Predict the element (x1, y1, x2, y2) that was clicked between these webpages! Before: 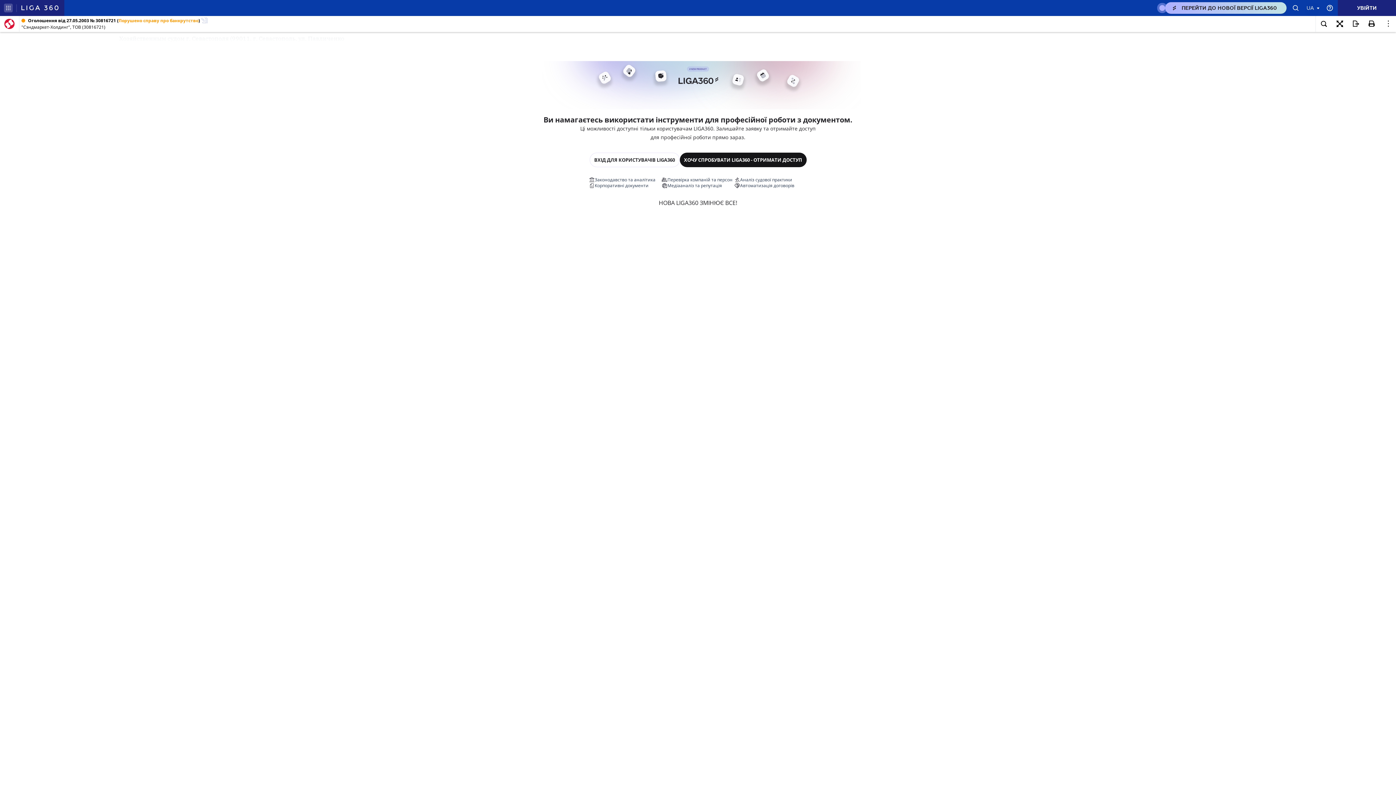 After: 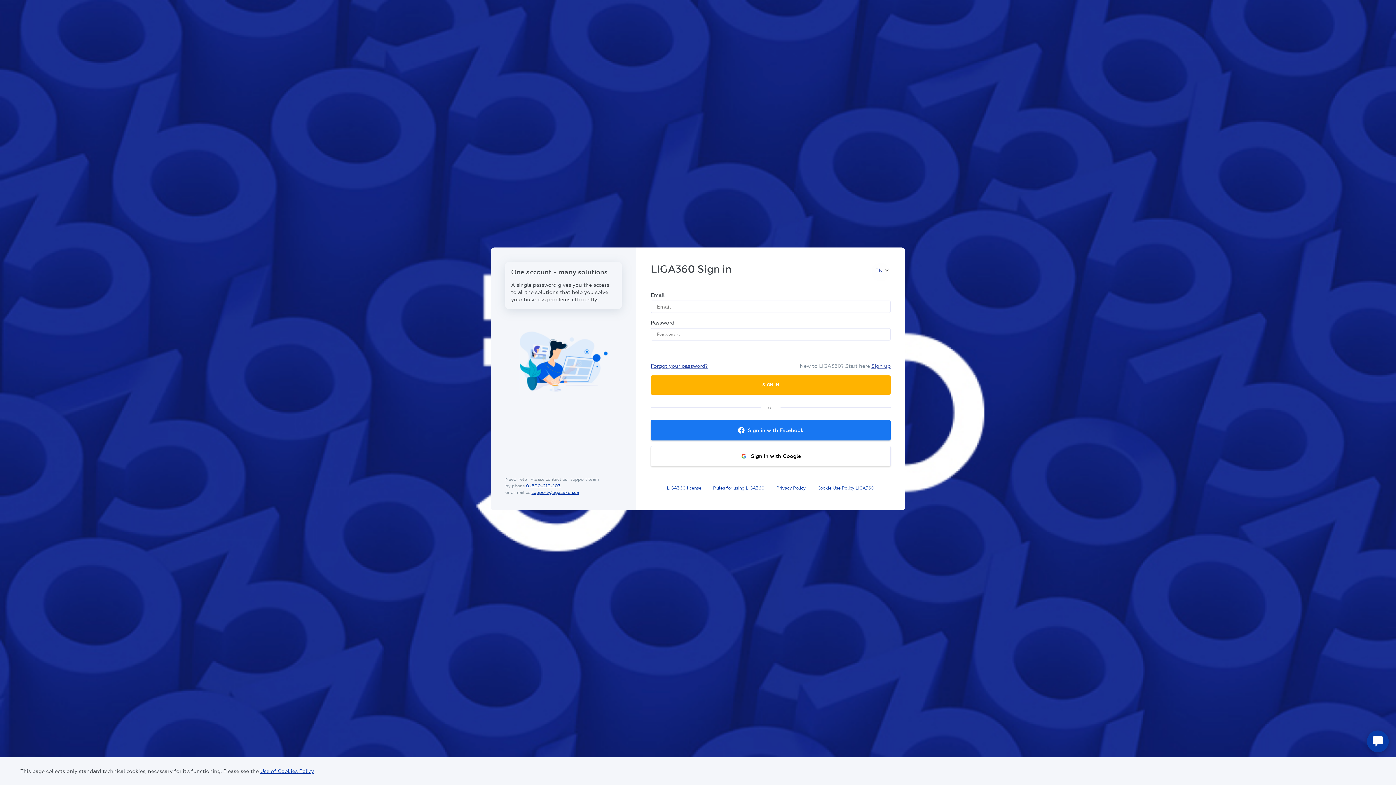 Action: bbox: (1338, 0, 1396, 16) label: УВІЙТИ